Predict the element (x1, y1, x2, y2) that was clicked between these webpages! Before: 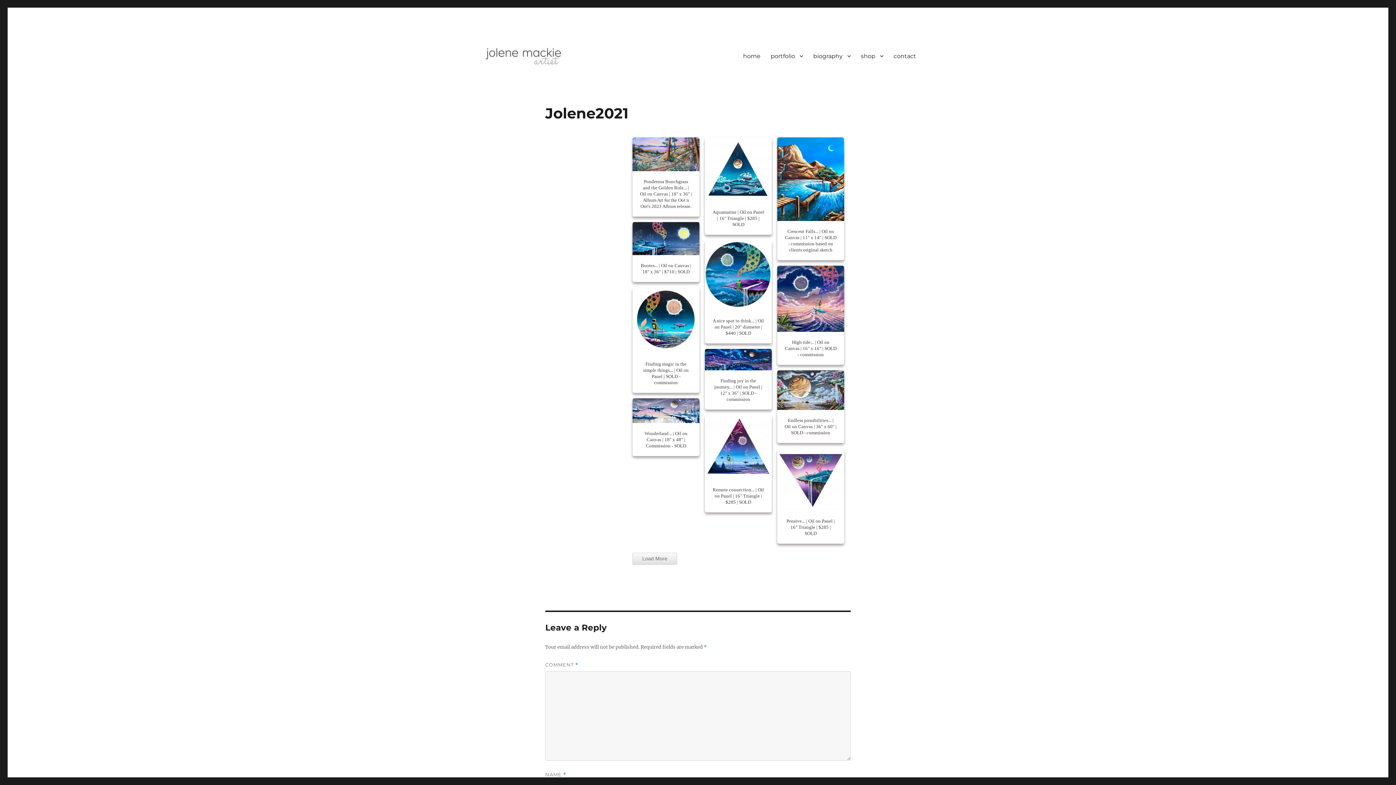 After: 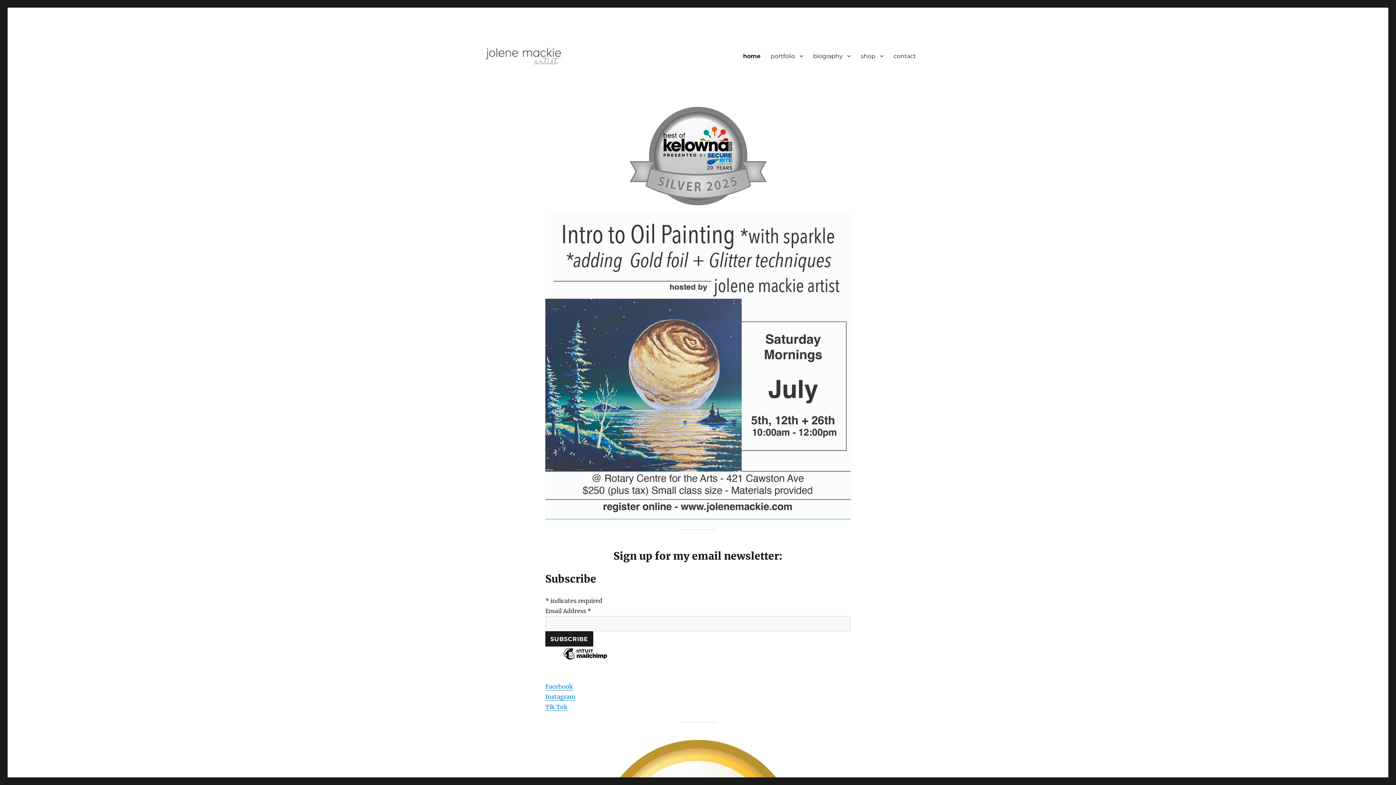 Action: label: home bbox: (738, 48, 765, 63)